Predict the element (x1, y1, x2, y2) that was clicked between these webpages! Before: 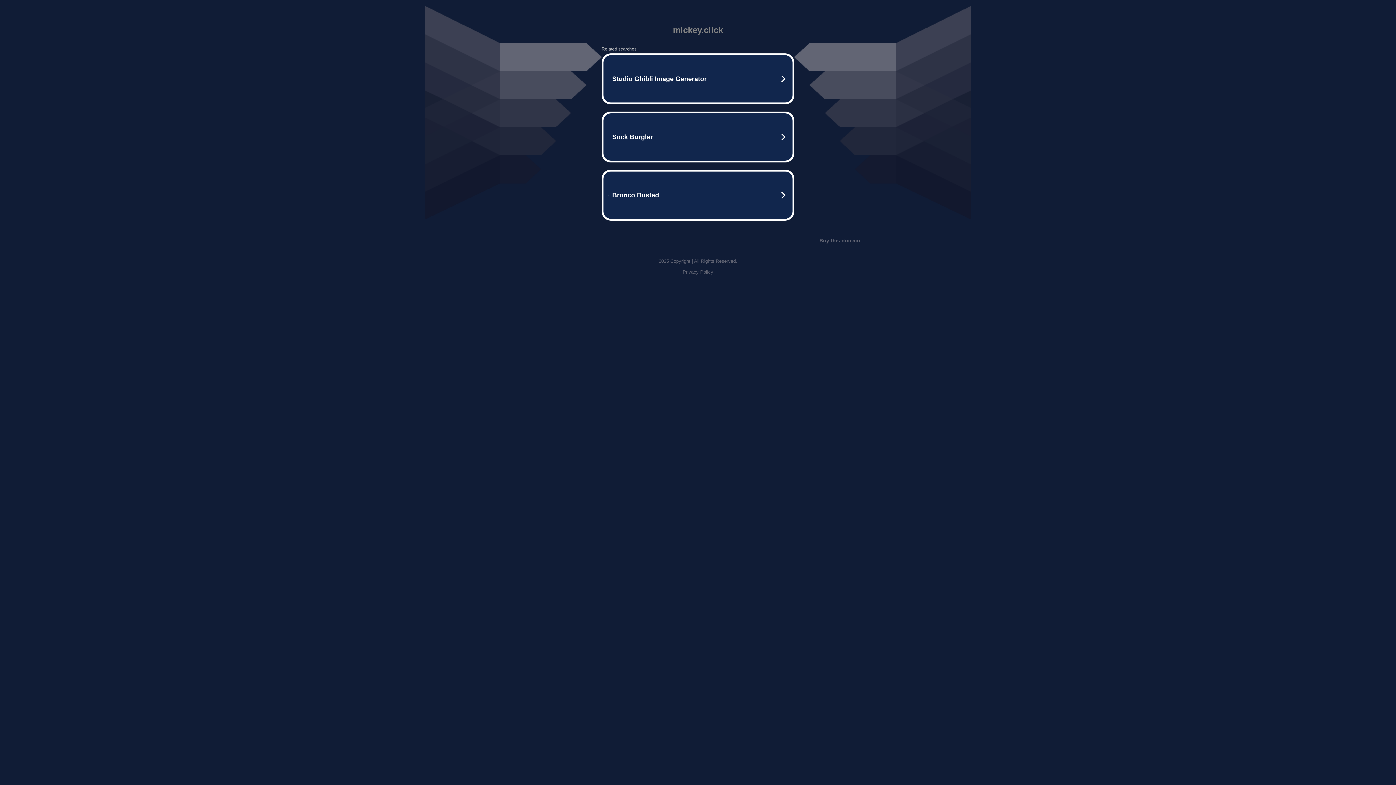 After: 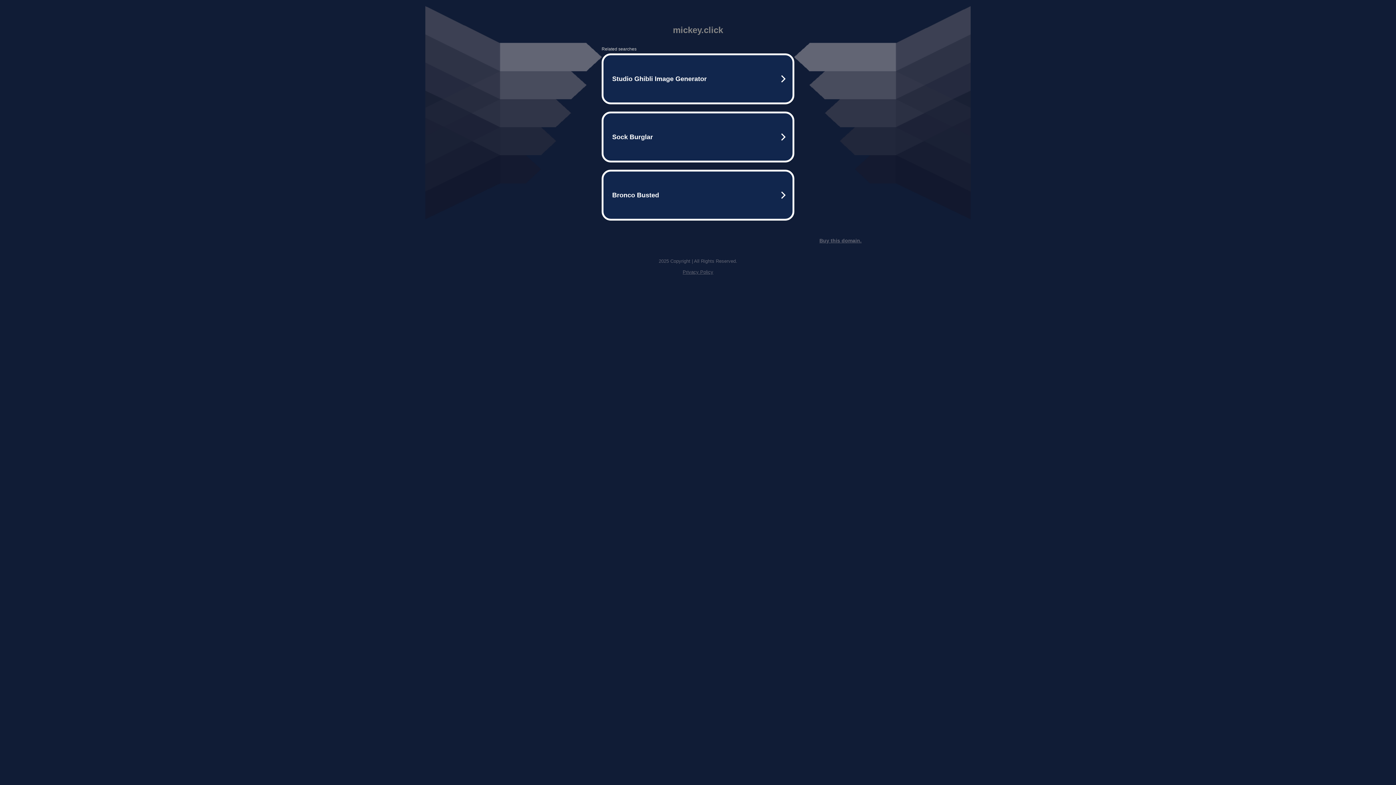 Action: label: Buy this domain. bbox: (819, 237, 861, 243)